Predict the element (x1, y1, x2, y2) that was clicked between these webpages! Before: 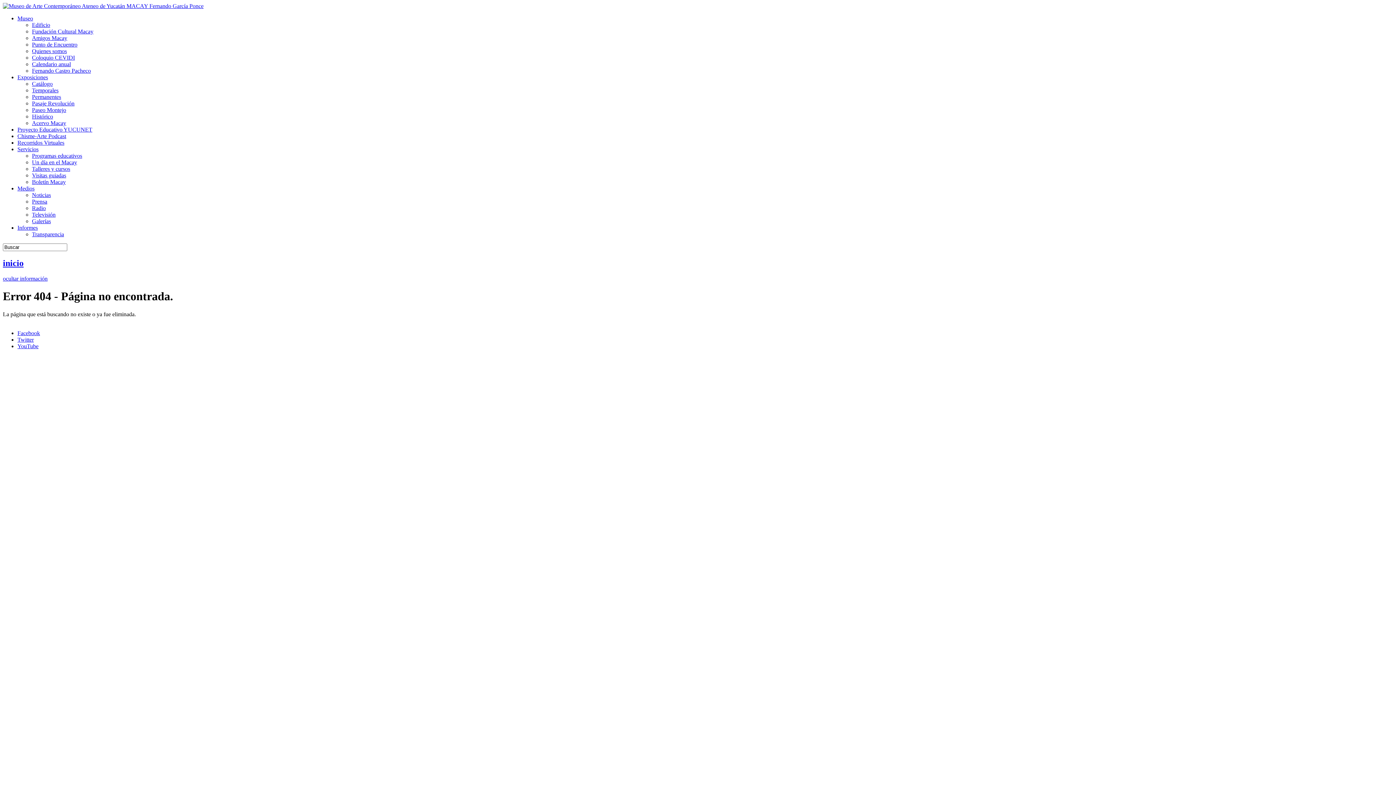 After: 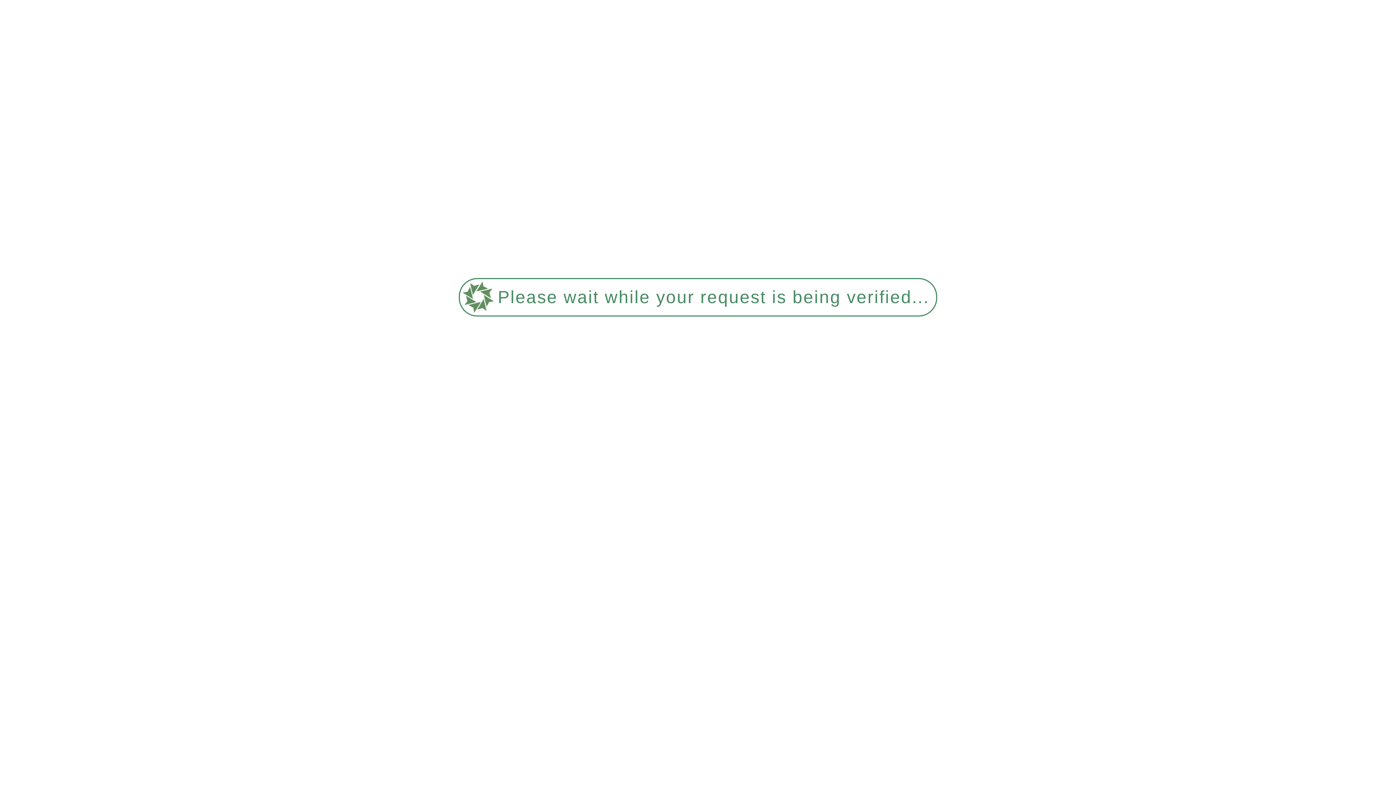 Action: bbox: (32, 172, 66, 178) label: Visitas guiadas